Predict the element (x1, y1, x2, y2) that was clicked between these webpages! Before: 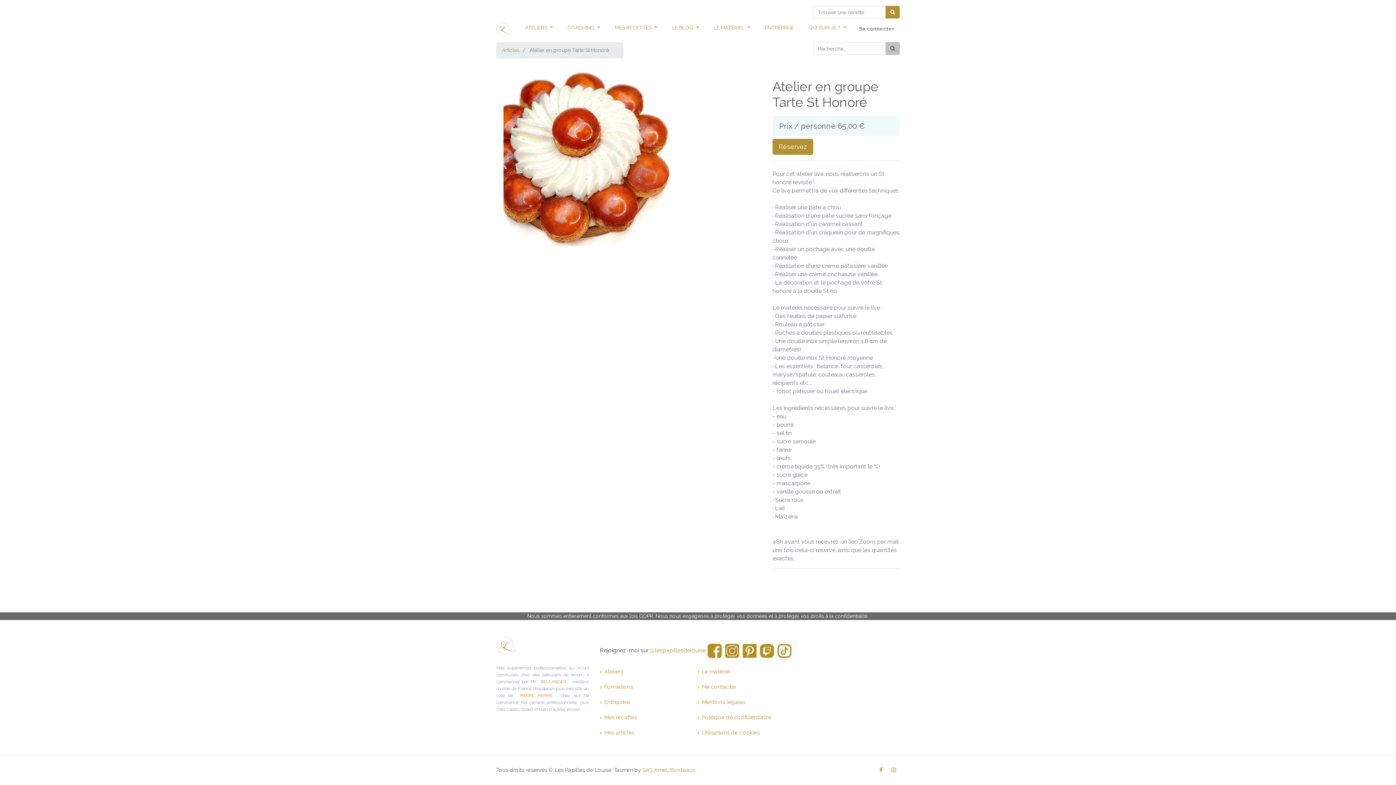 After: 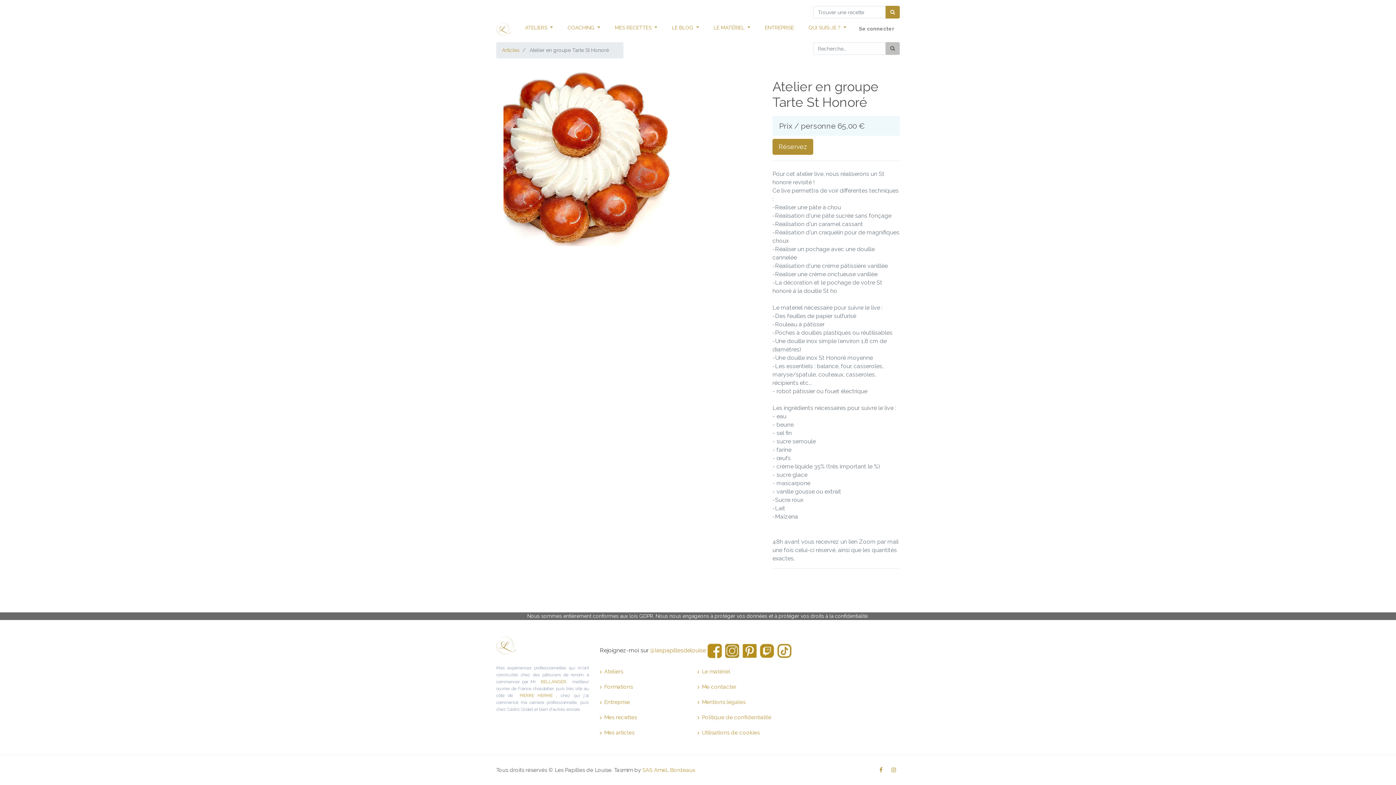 Action: bbox: (777, 647, 792, 654)